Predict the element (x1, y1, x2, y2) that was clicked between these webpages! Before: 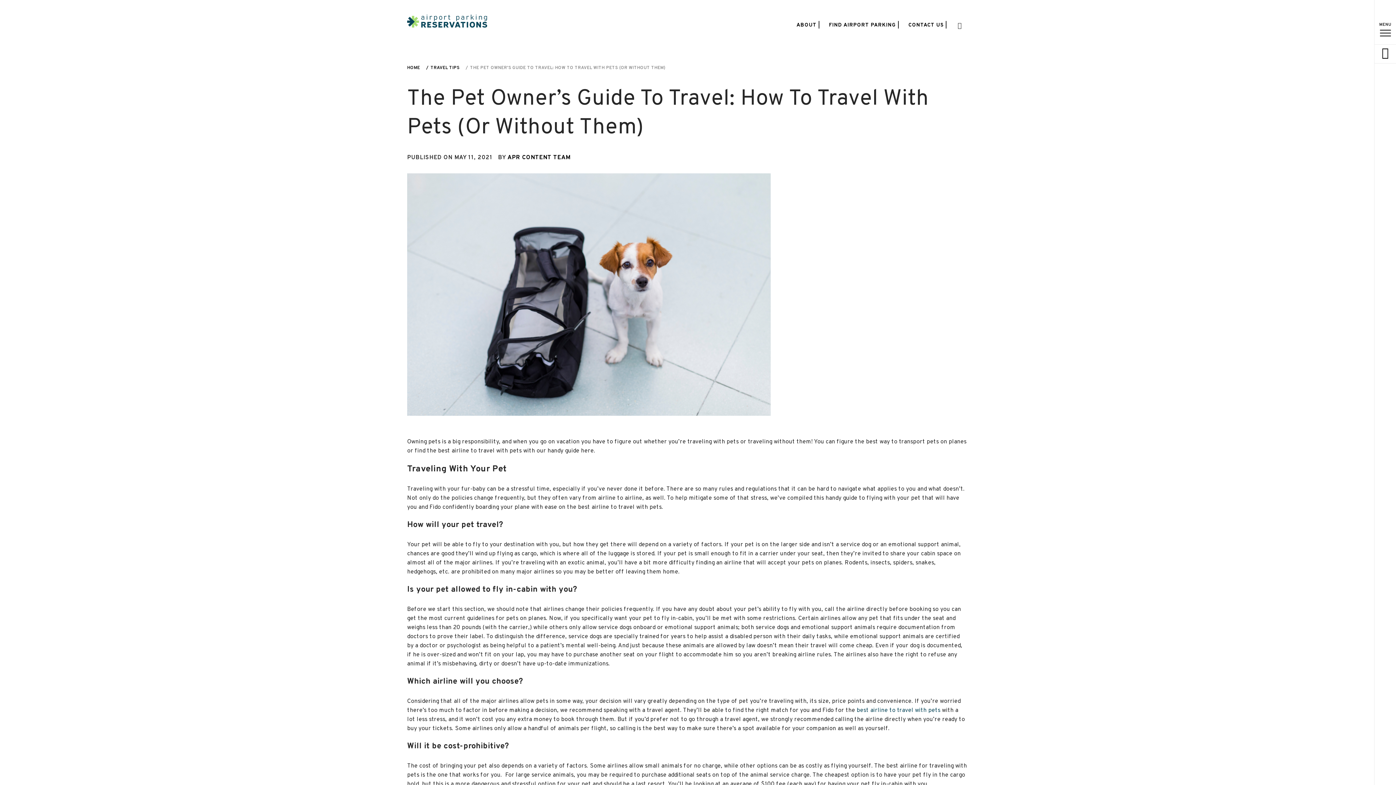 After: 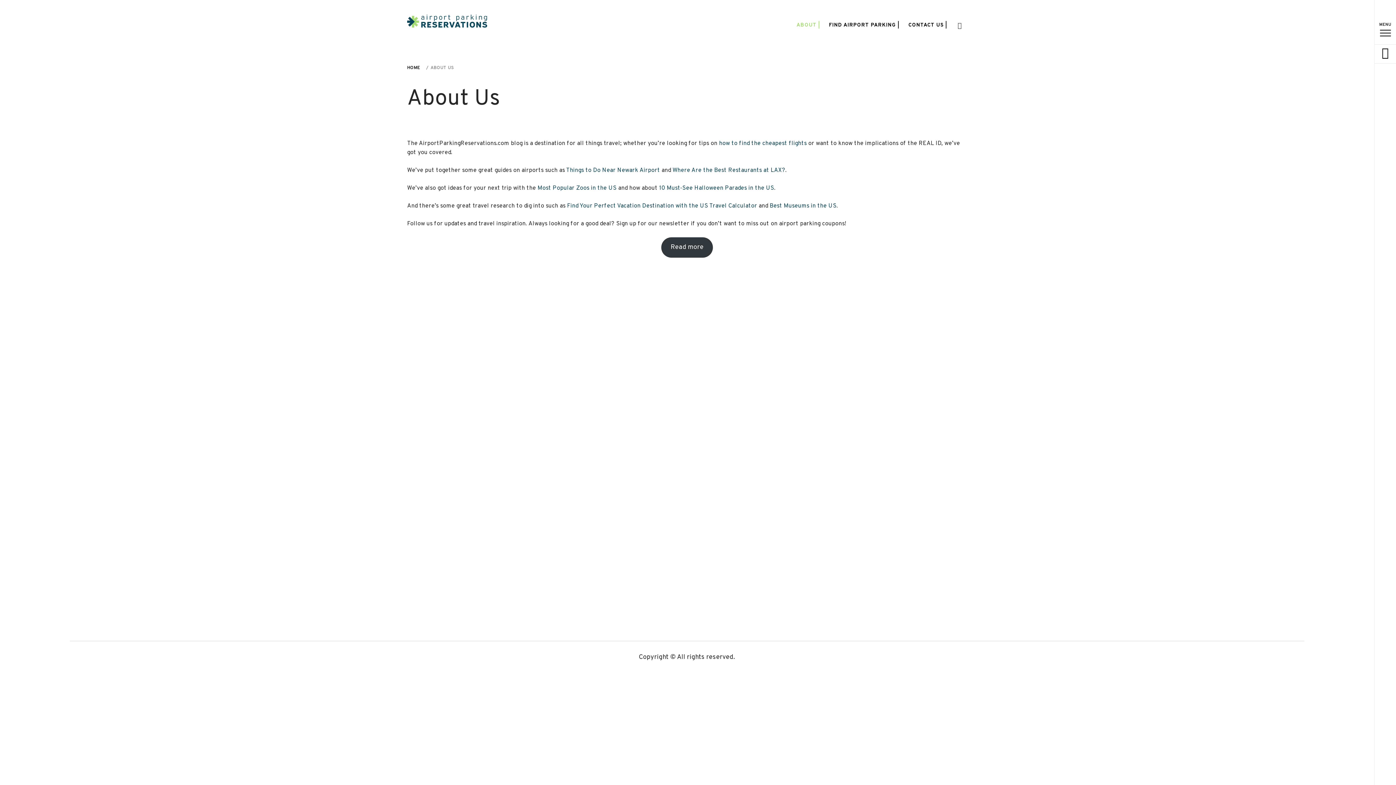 Action: bbox: (793, 14, 824, 36) label: ABOUT |